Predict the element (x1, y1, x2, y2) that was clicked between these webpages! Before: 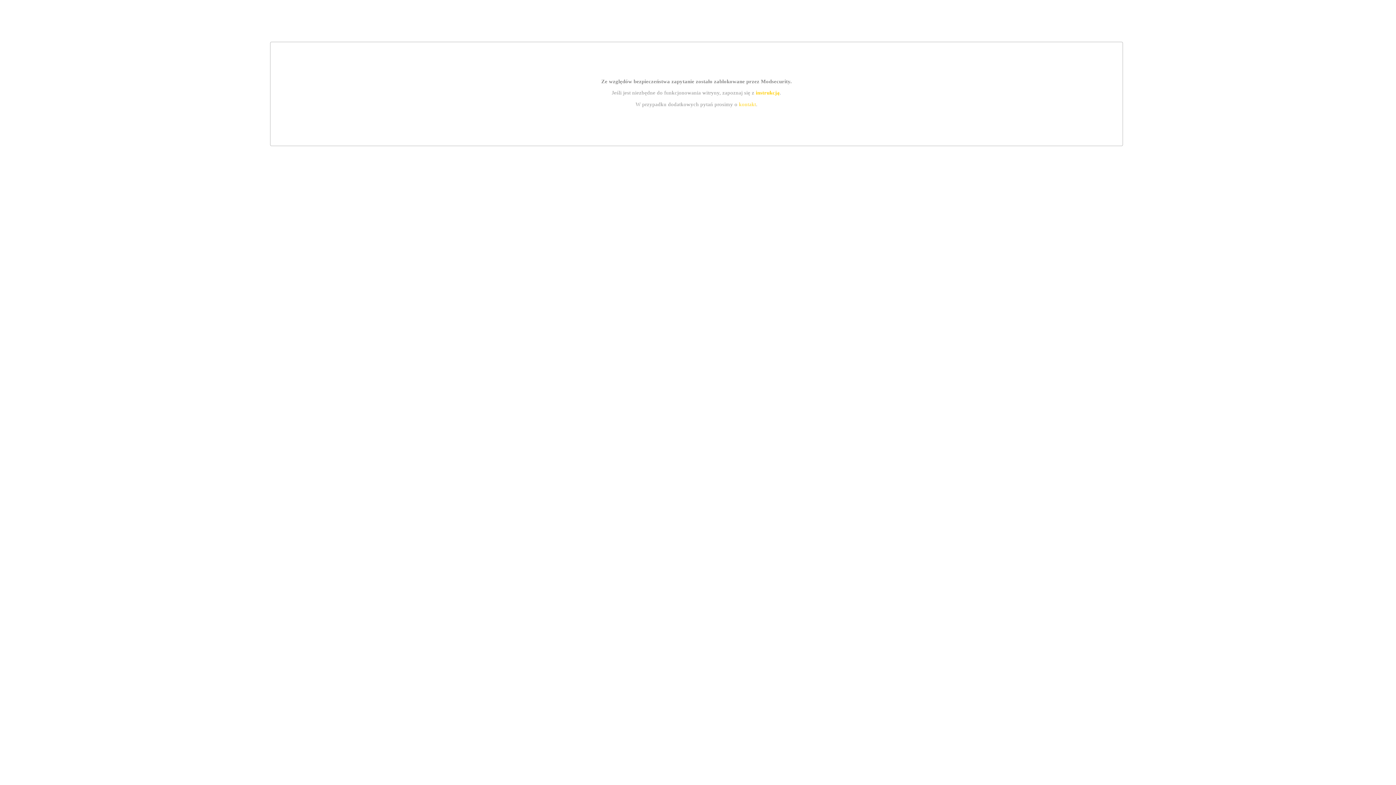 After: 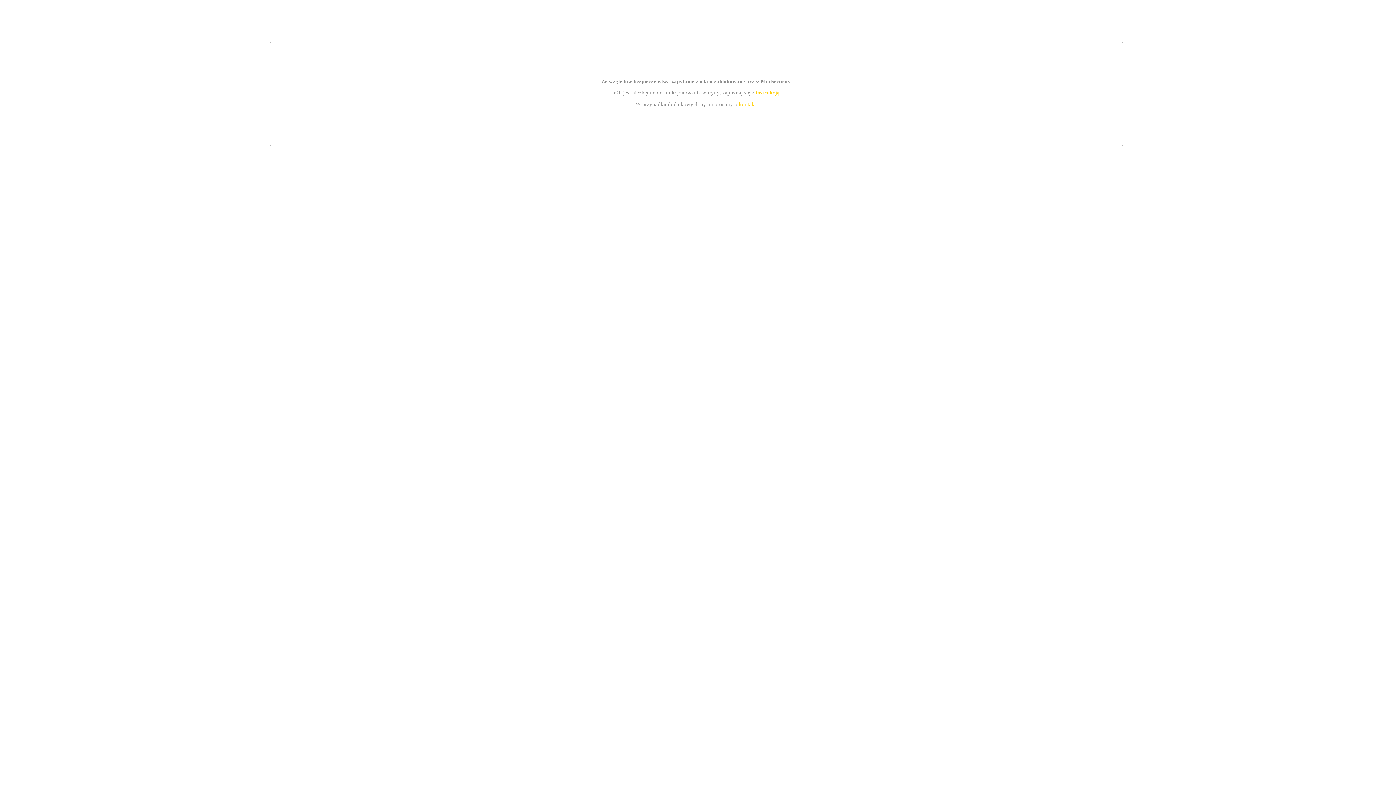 Action: bbox: (755, 89, 779, 95) label: instrukcją